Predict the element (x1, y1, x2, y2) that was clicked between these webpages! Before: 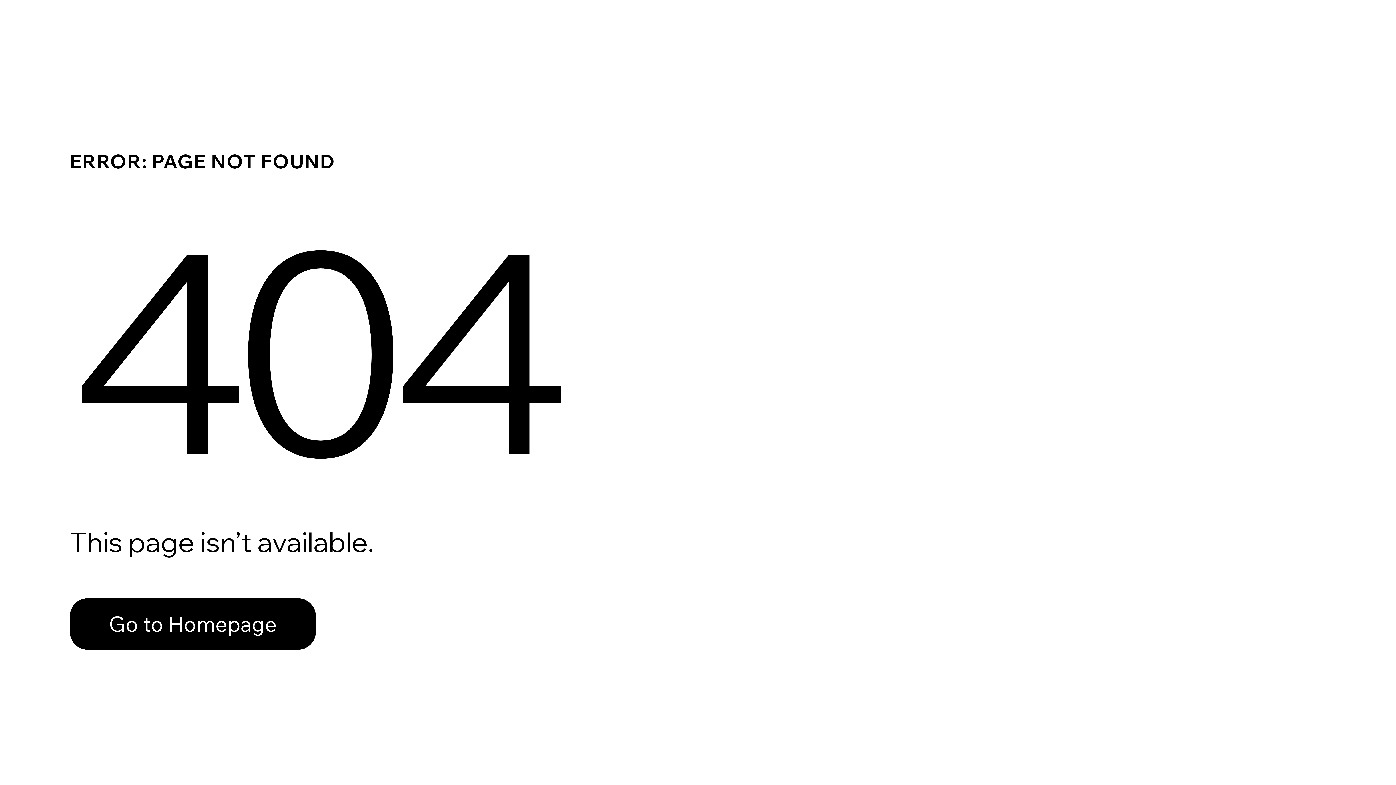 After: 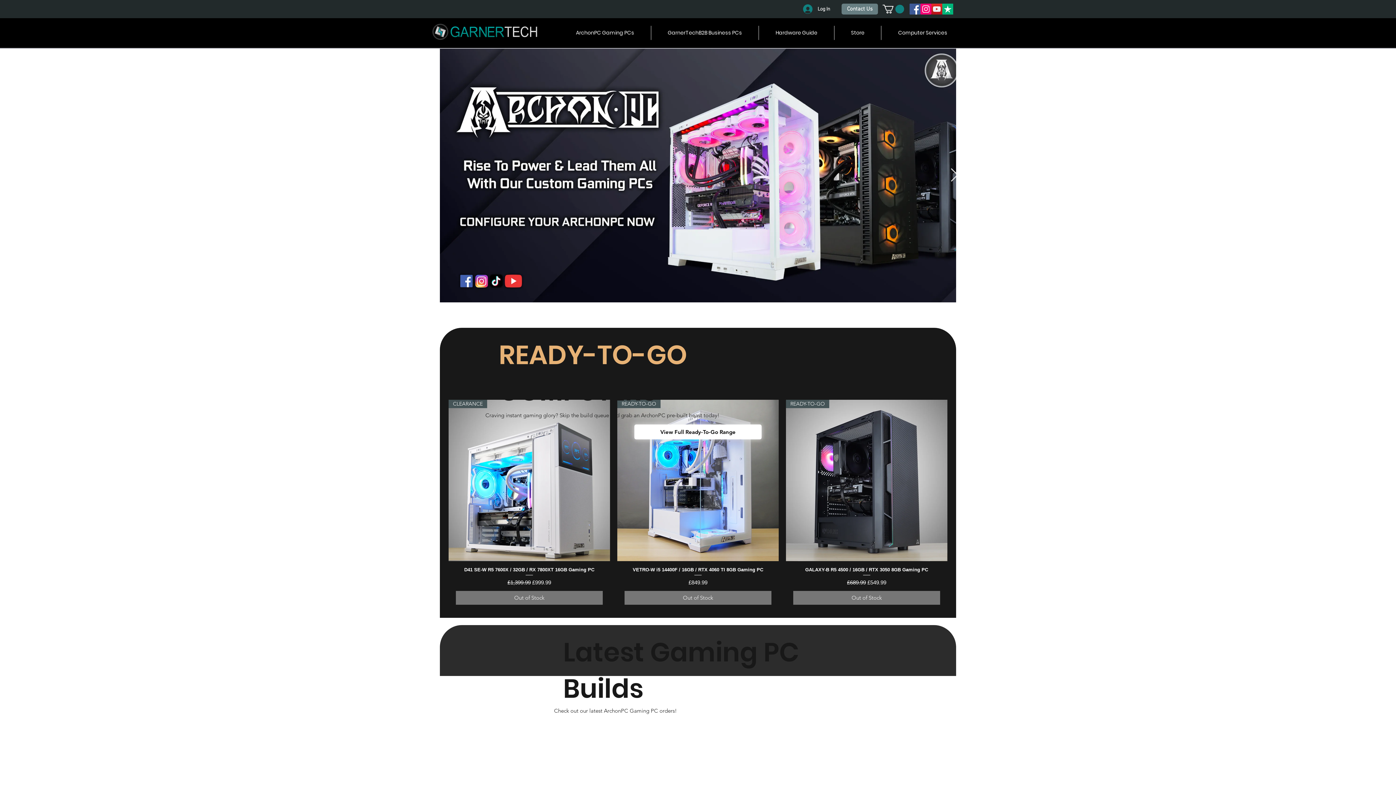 Action: bbox: (69, 582, 768, 659) label: Go to Homepage